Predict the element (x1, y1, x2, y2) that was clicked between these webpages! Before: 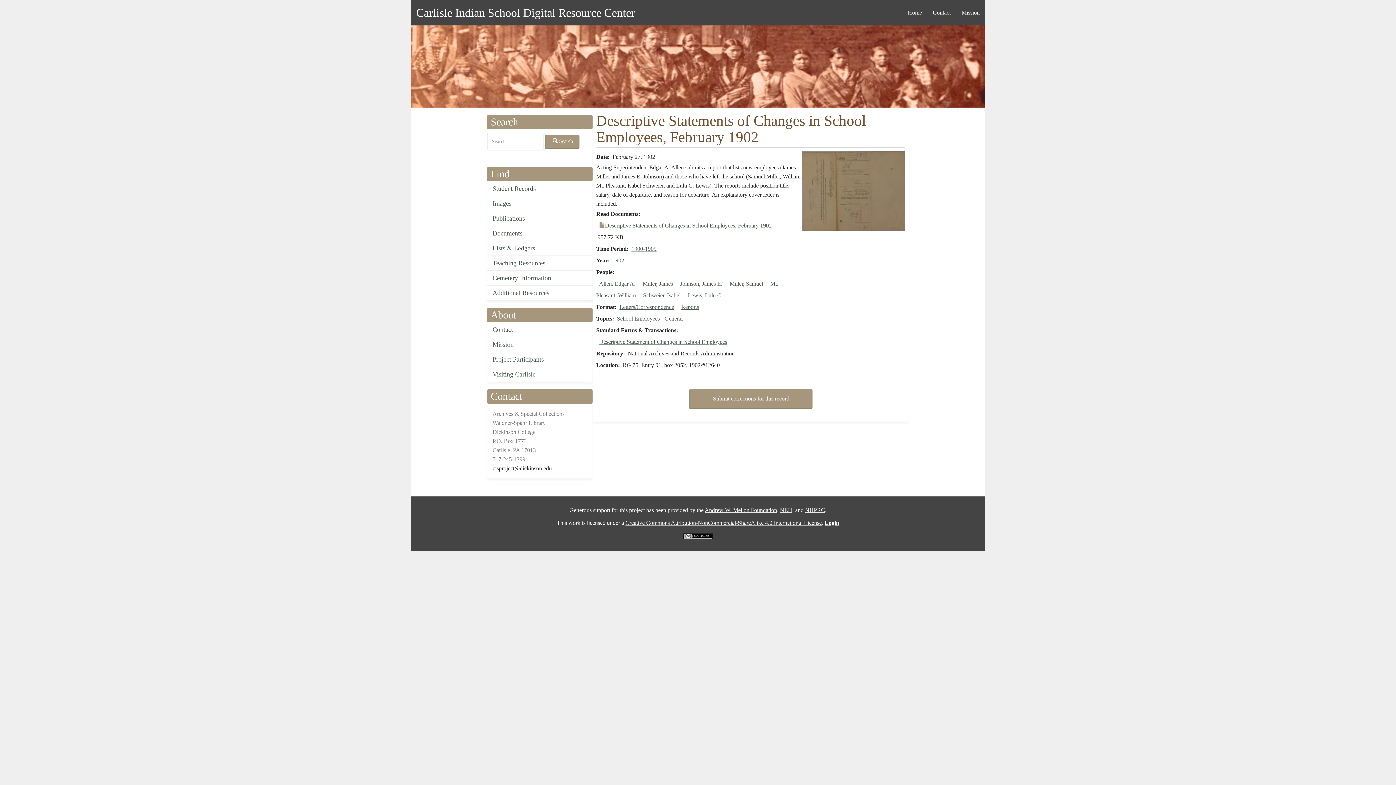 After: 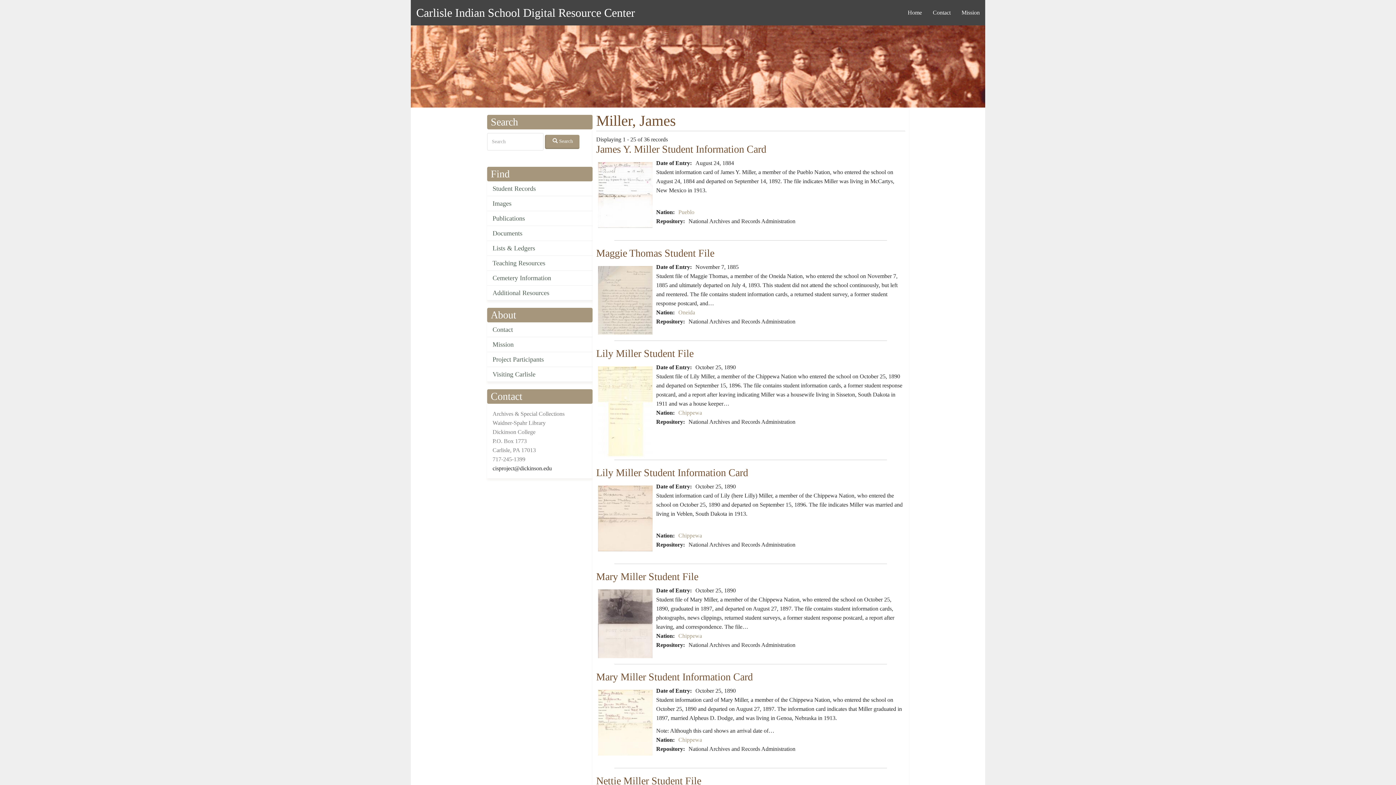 Action: bbox: (642, 280, 673, 286) label: Miller, James